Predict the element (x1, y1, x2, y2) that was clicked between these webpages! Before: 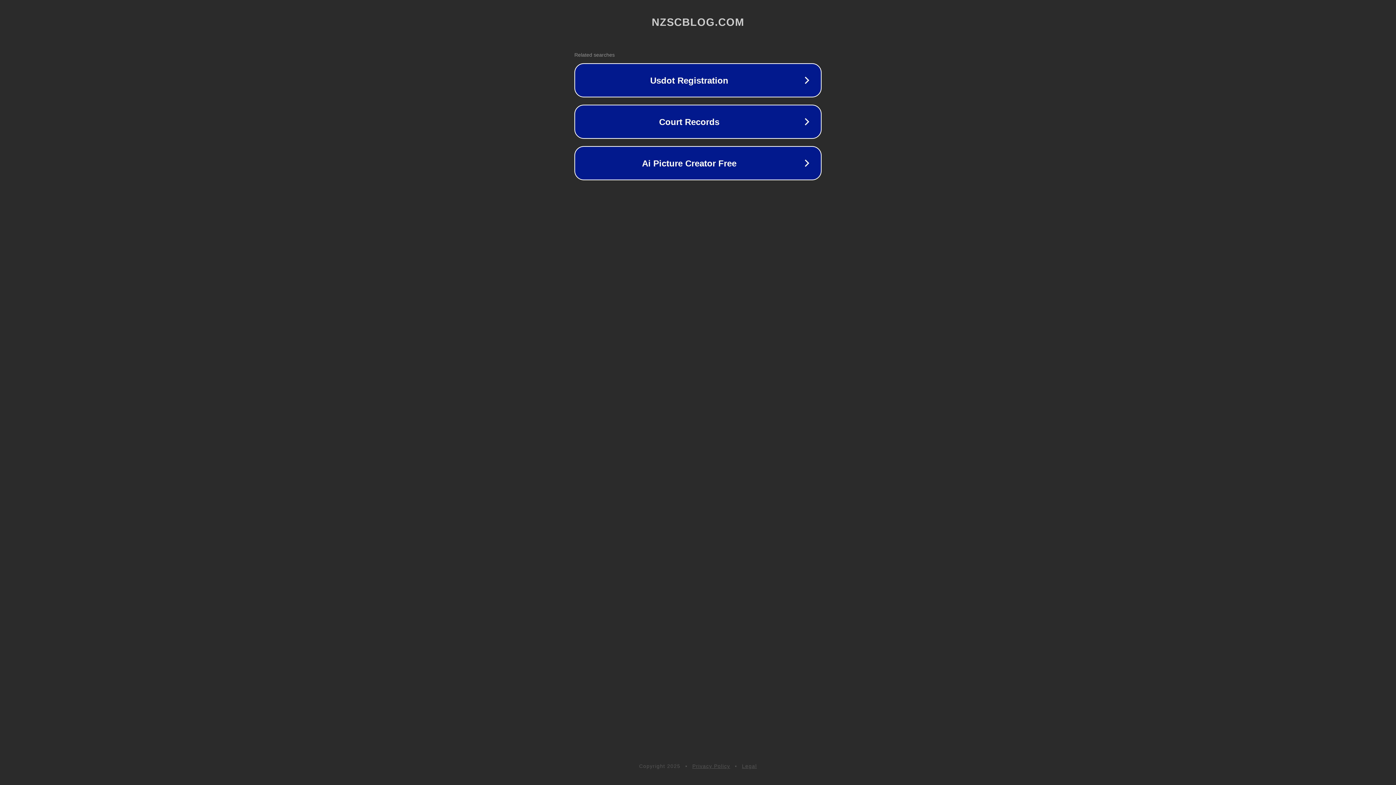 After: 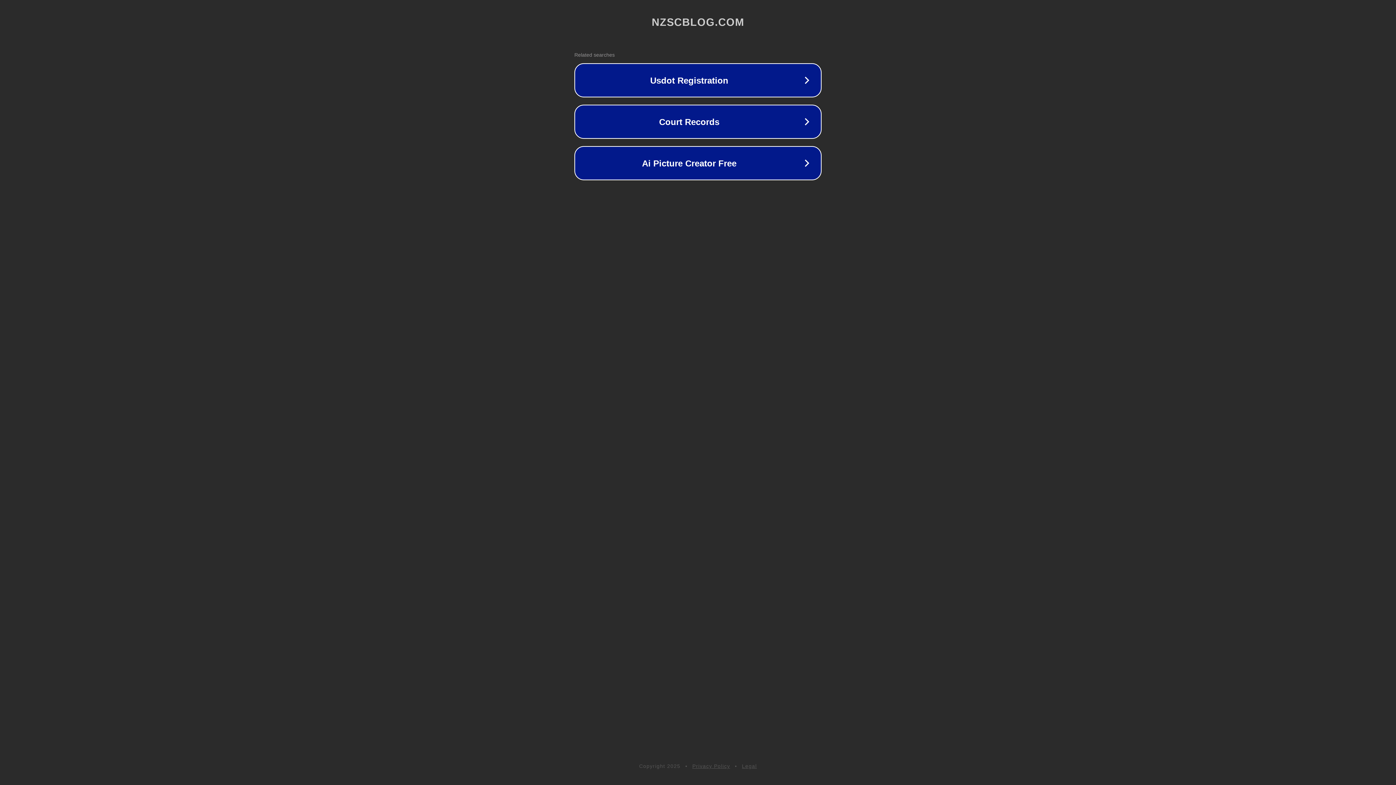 Action: bbox: (742, 763, 757, 769) label: Legal